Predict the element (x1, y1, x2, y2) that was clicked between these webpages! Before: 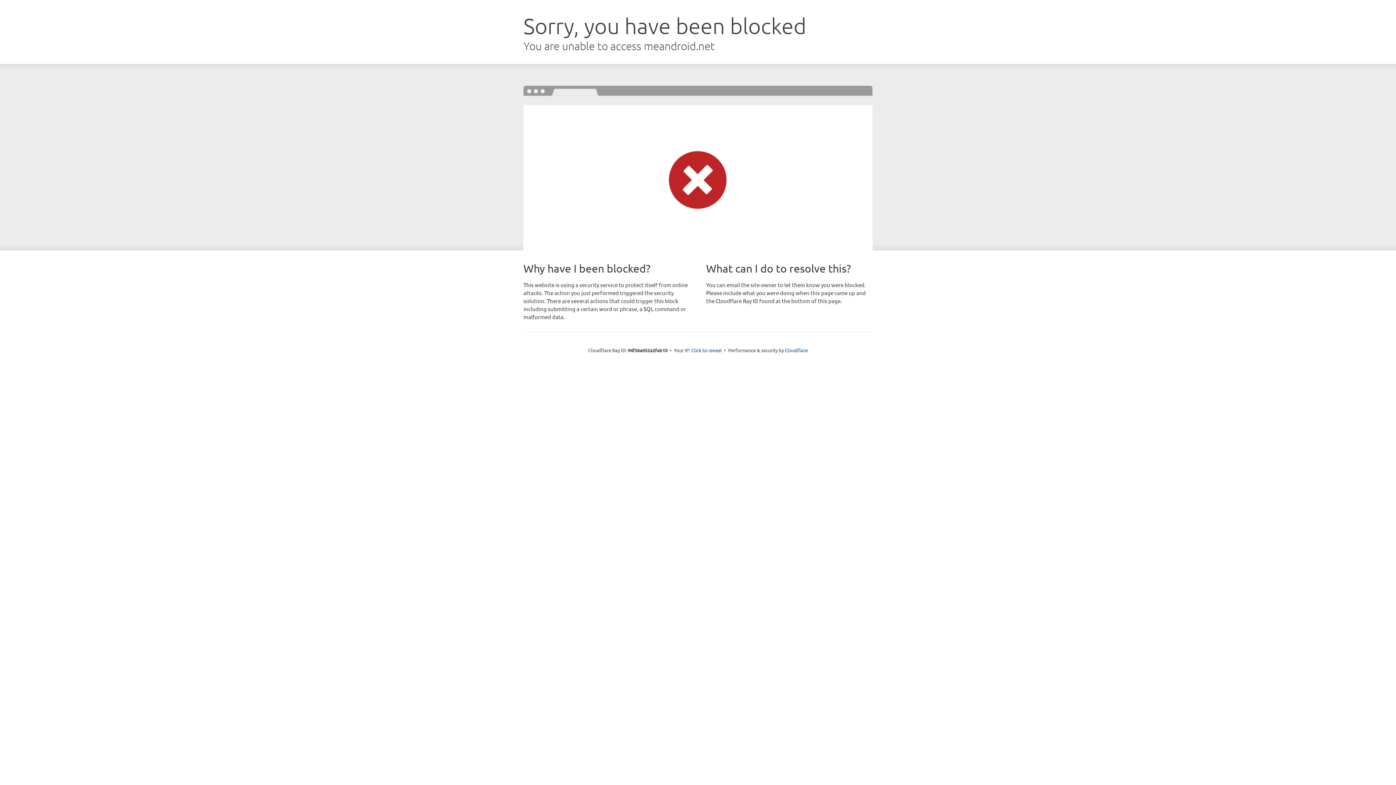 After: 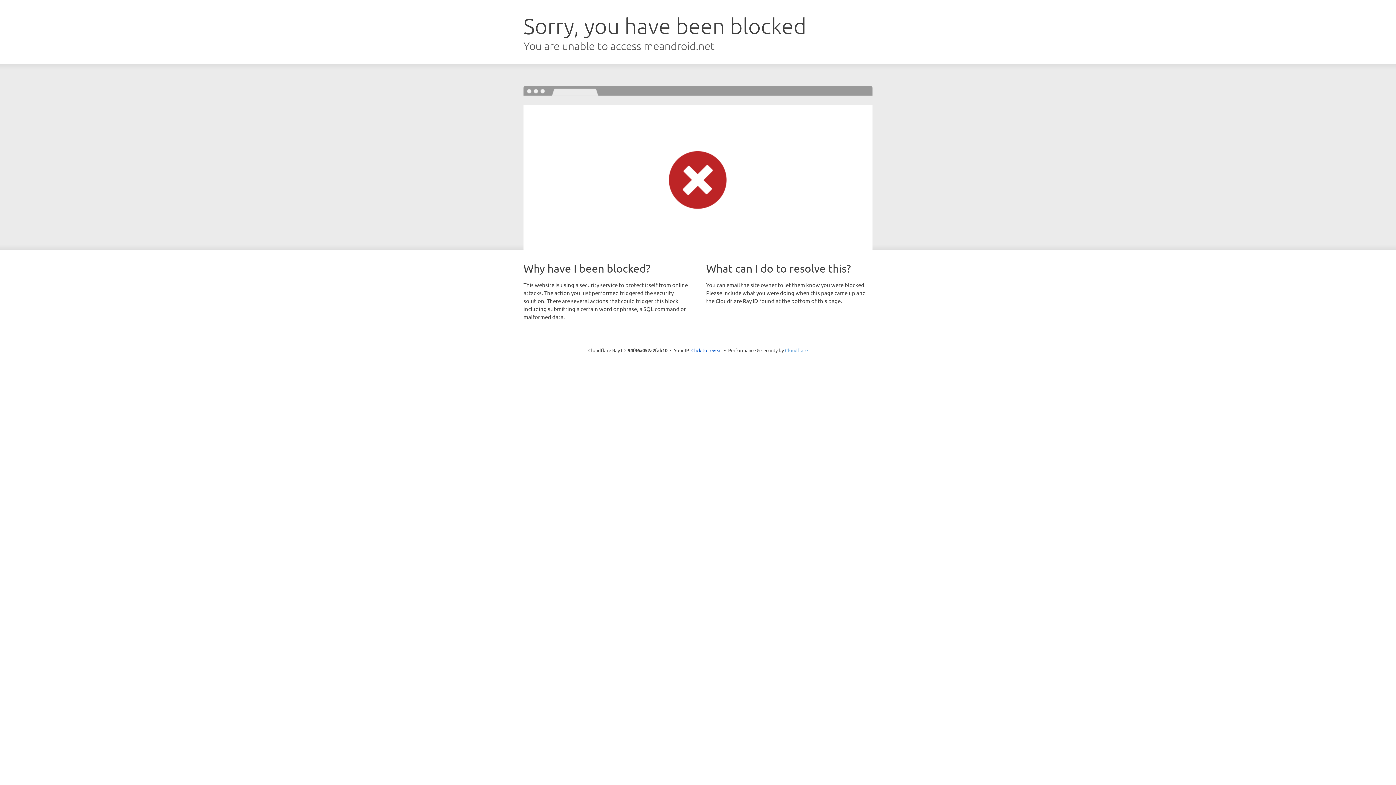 Action: bbox: (785, 347, 808, 353) label: Cloudflare